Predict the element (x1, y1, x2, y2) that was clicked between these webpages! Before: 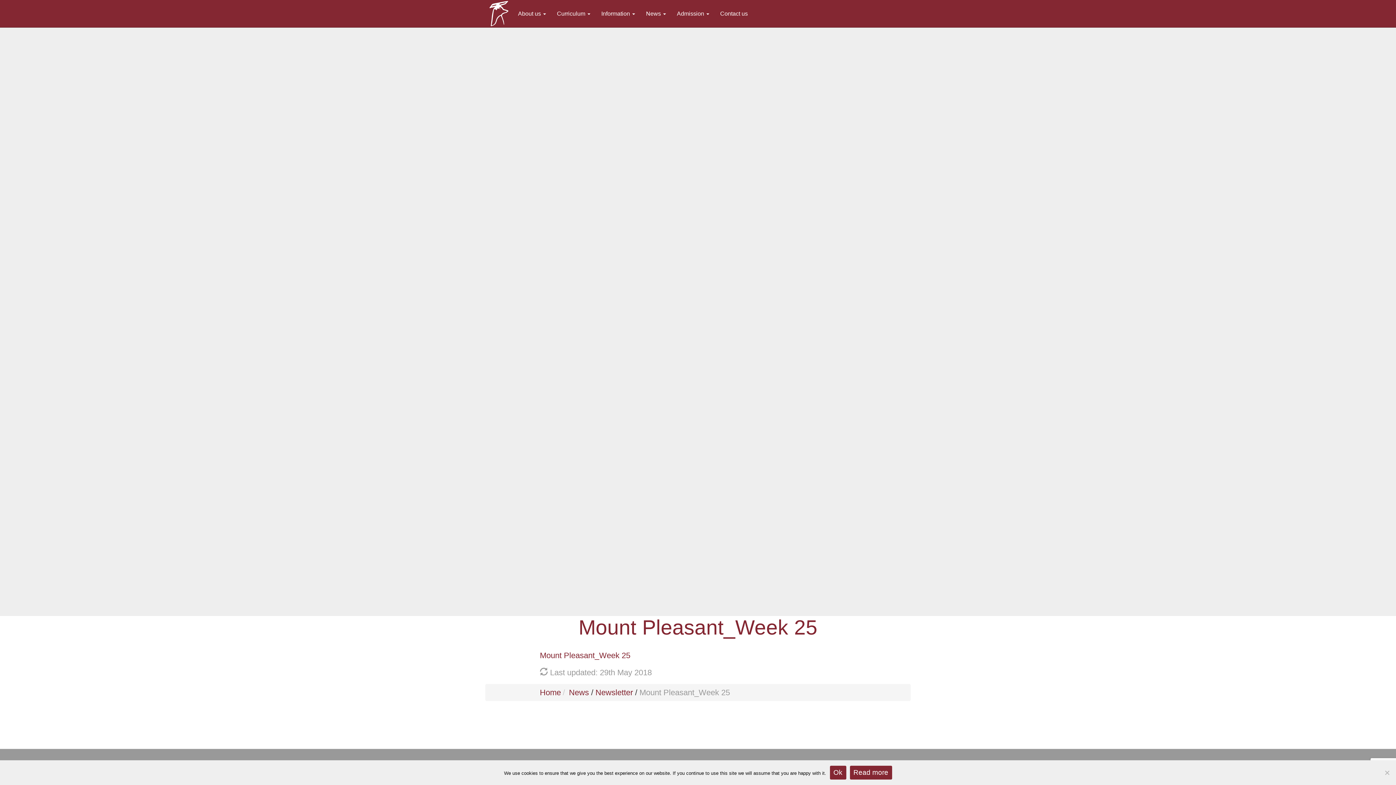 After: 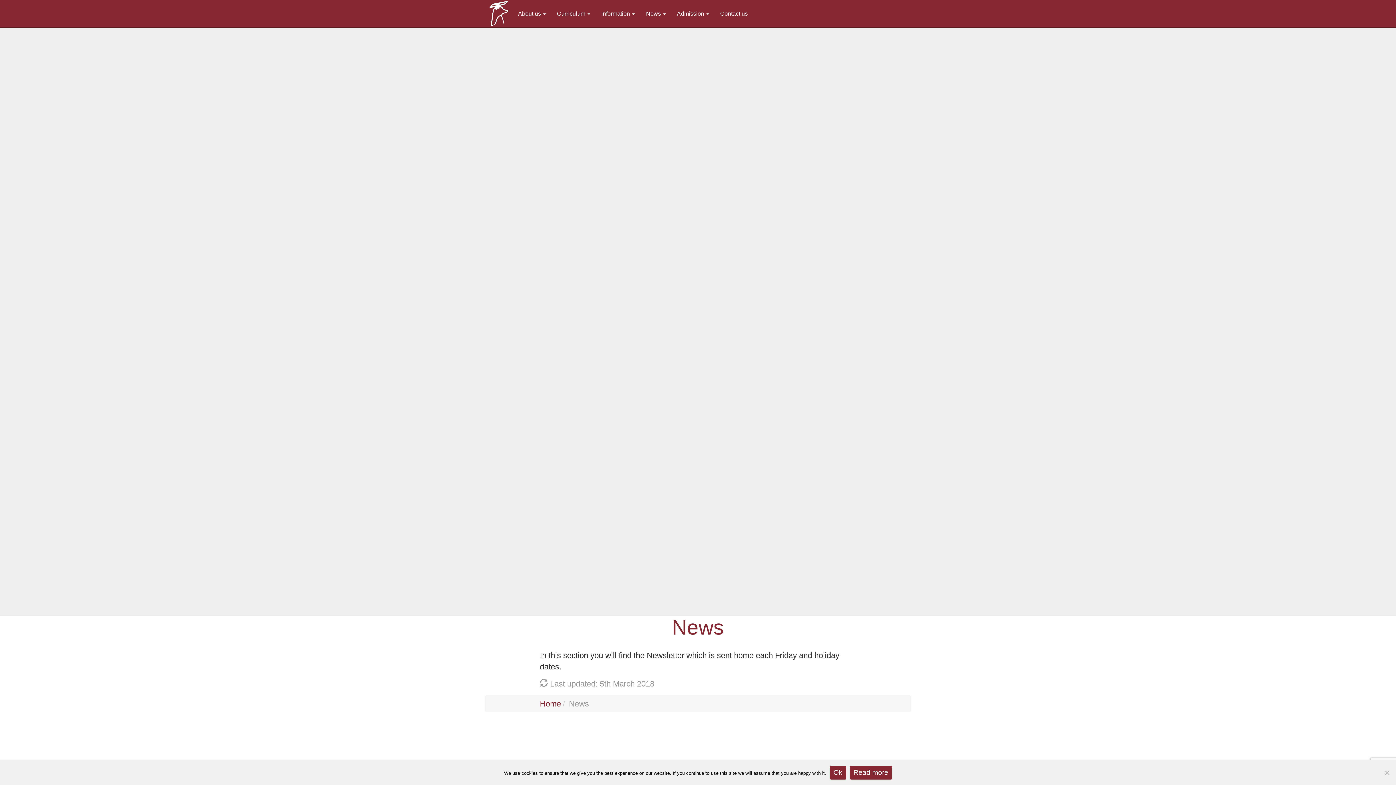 Action: label: News bbox: (569, 688, 589, 697)